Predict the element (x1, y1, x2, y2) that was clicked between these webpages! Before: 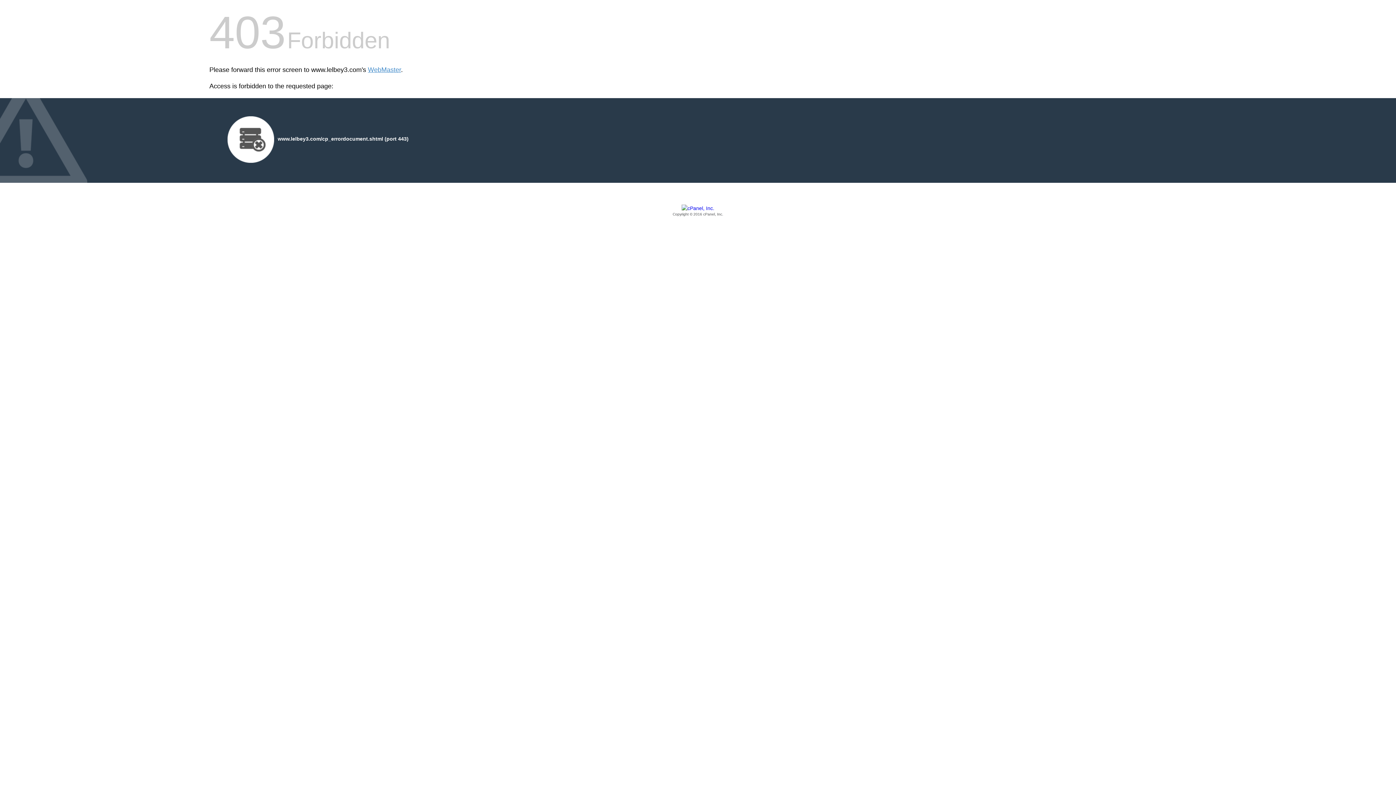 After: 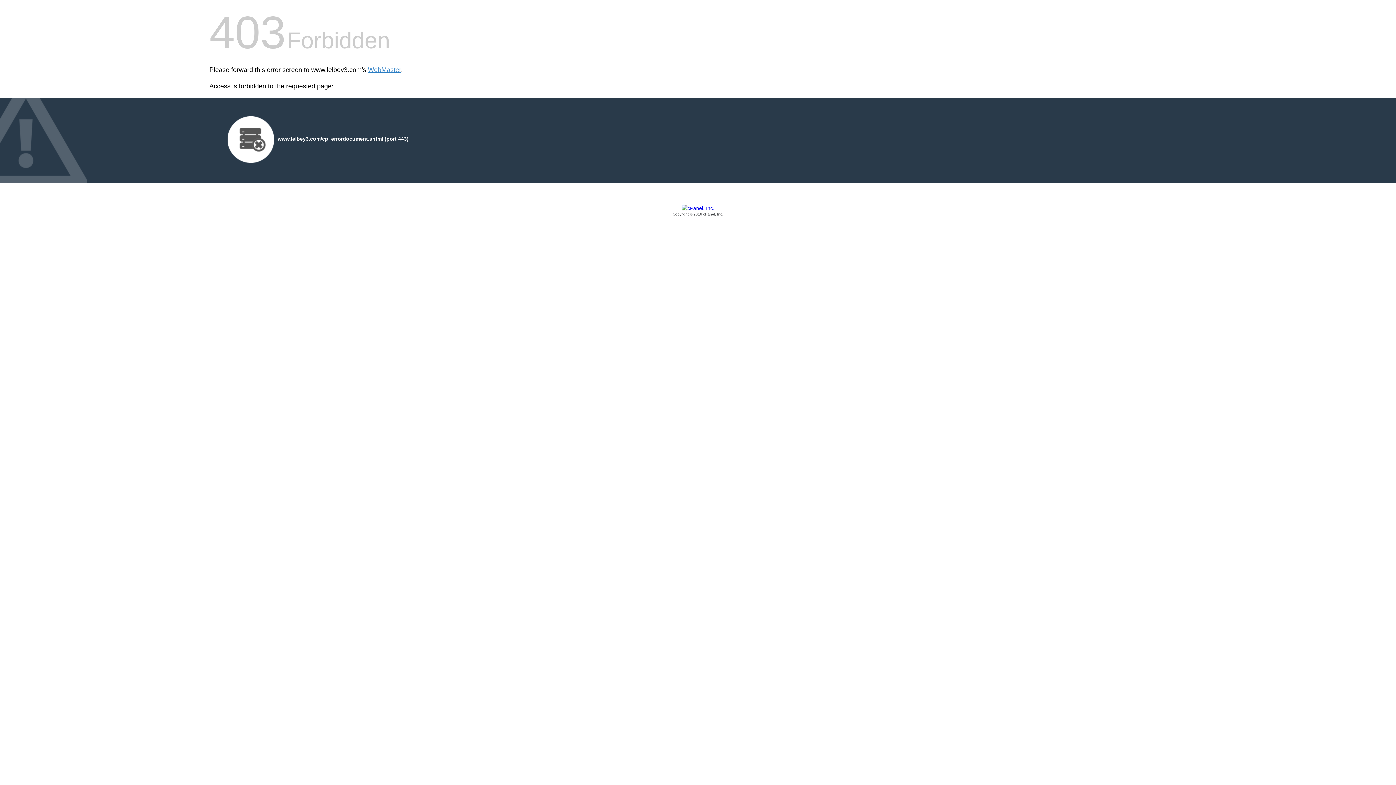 Action: bbox: (209, 205, 1186, 217) label: Copyright © 2016 cPanel, Inc.